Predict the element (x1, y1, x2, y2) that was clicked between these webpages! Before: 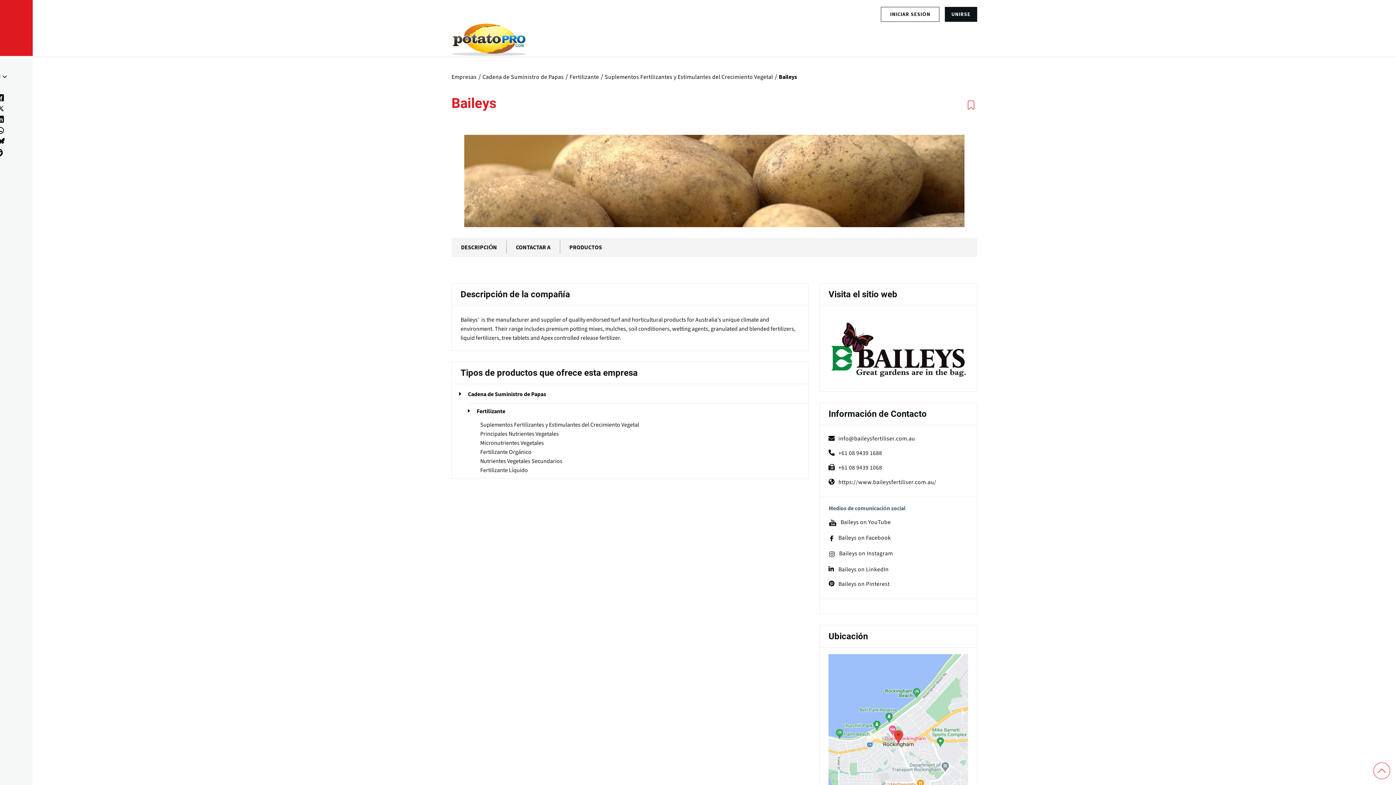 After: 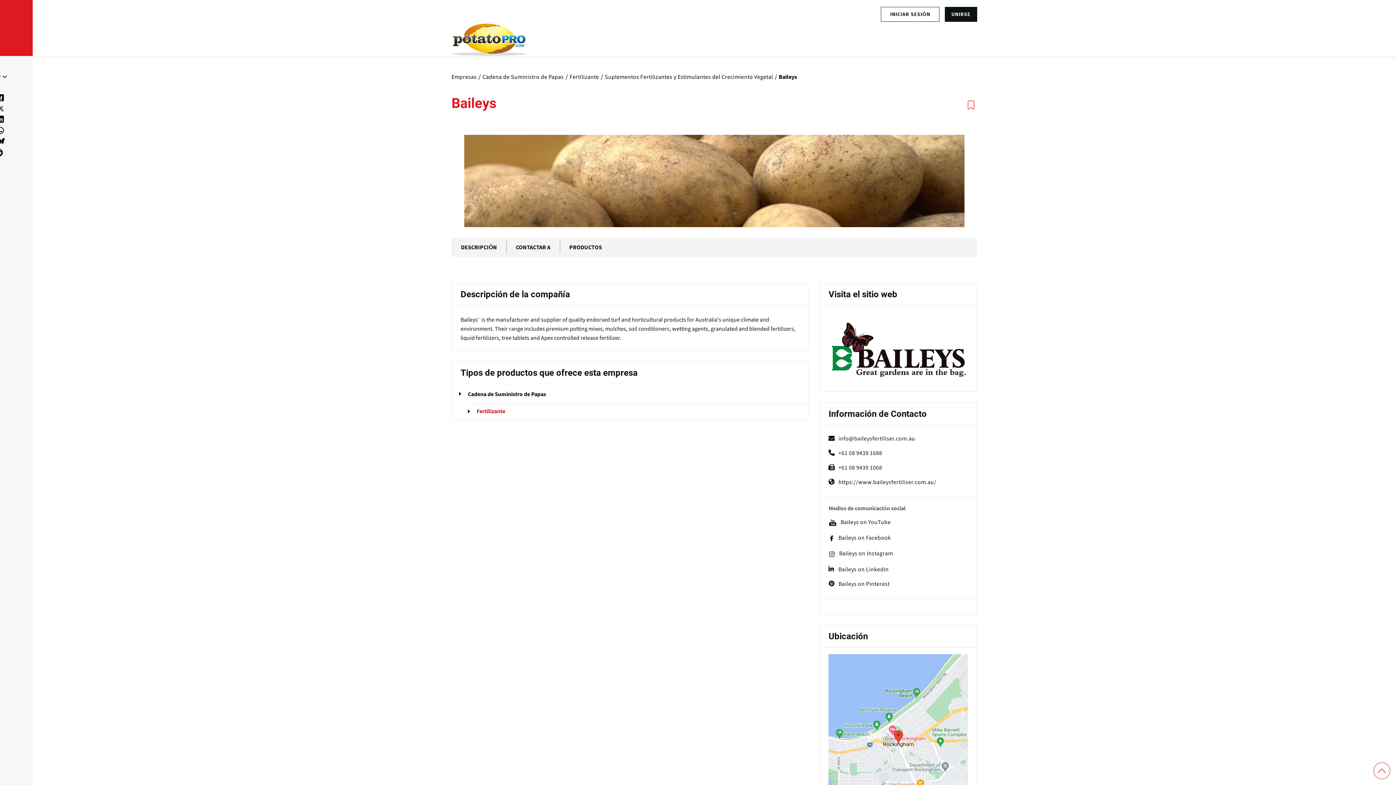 Action: label: Fertilizante bbox: (474, 404, 505, 419)